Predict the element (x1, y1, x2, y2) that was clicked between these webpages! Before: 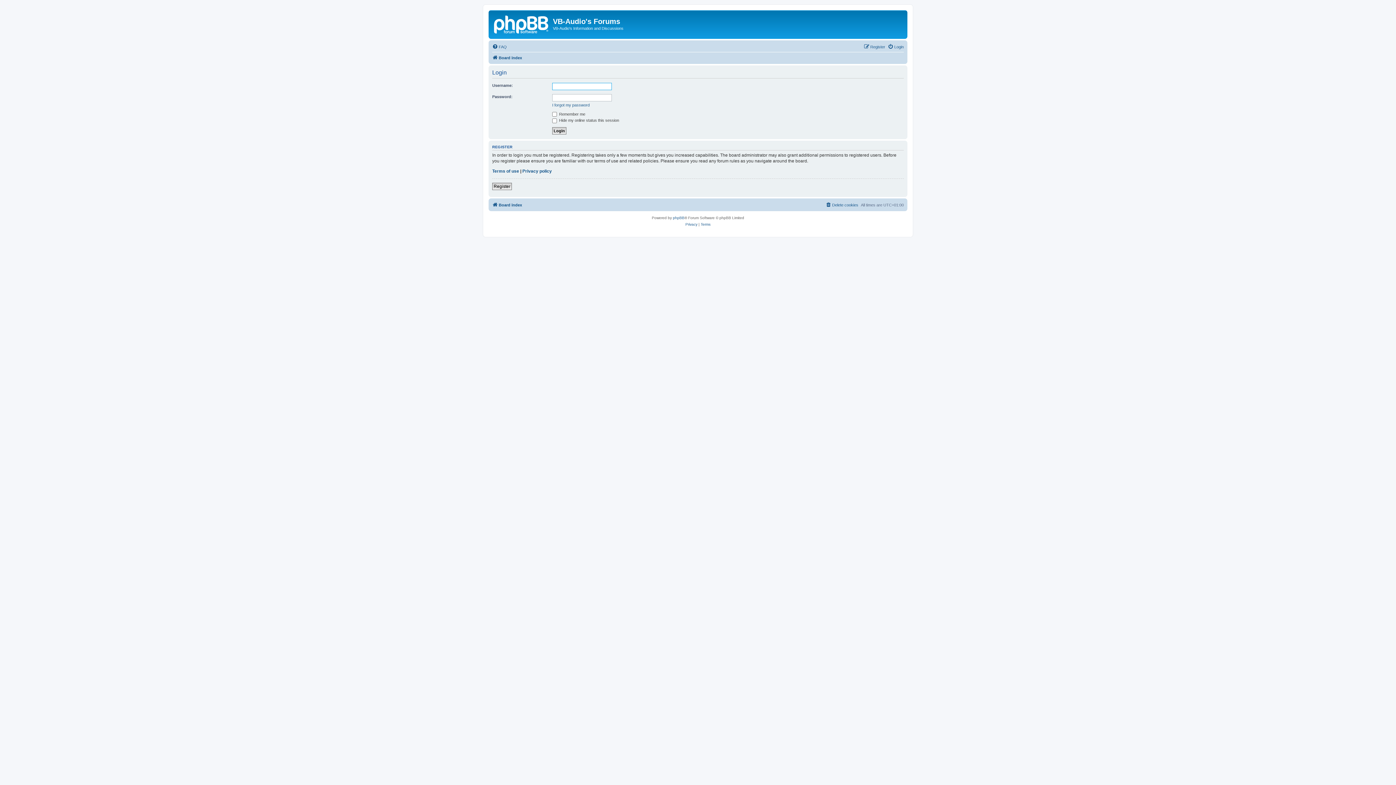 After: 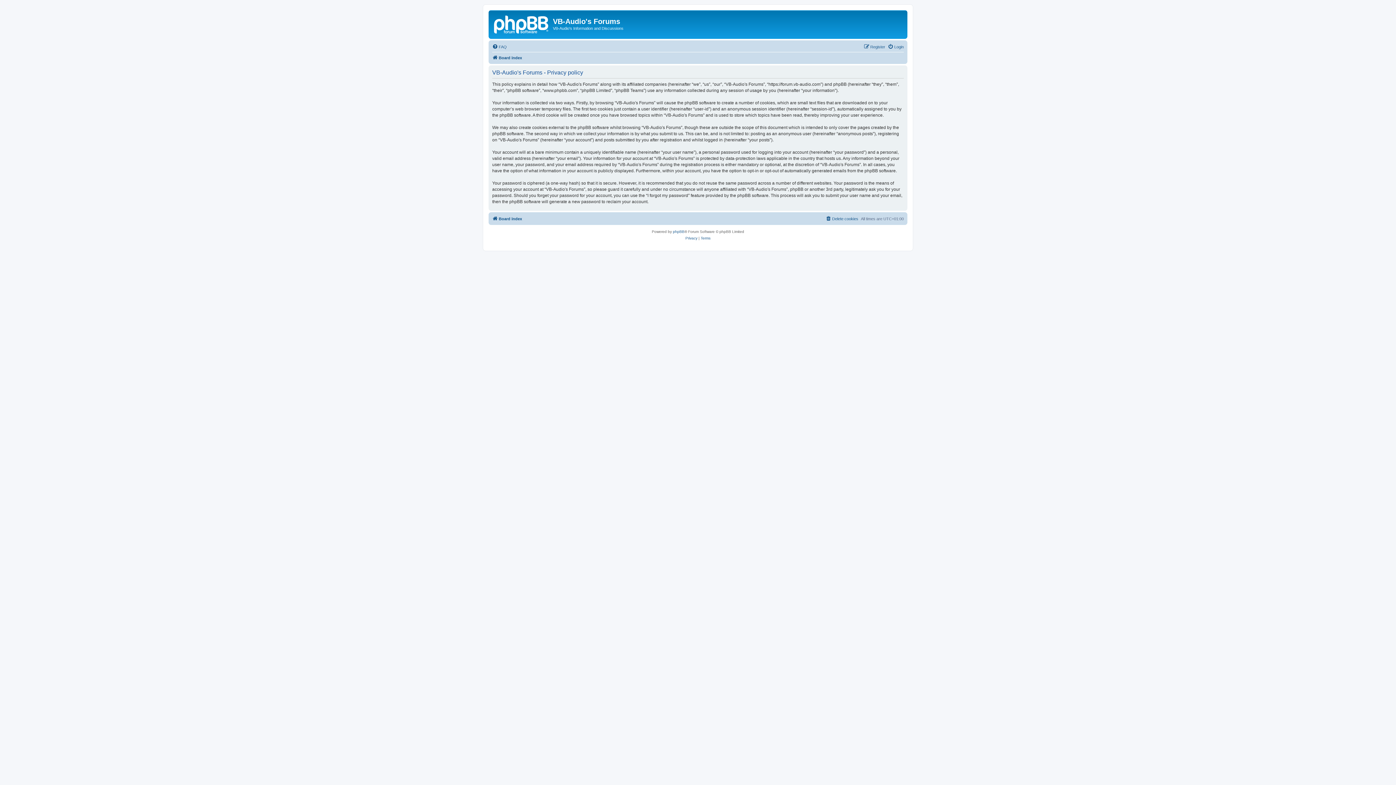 Action: bbox: (685, 221, 697, 228) label: Privacy